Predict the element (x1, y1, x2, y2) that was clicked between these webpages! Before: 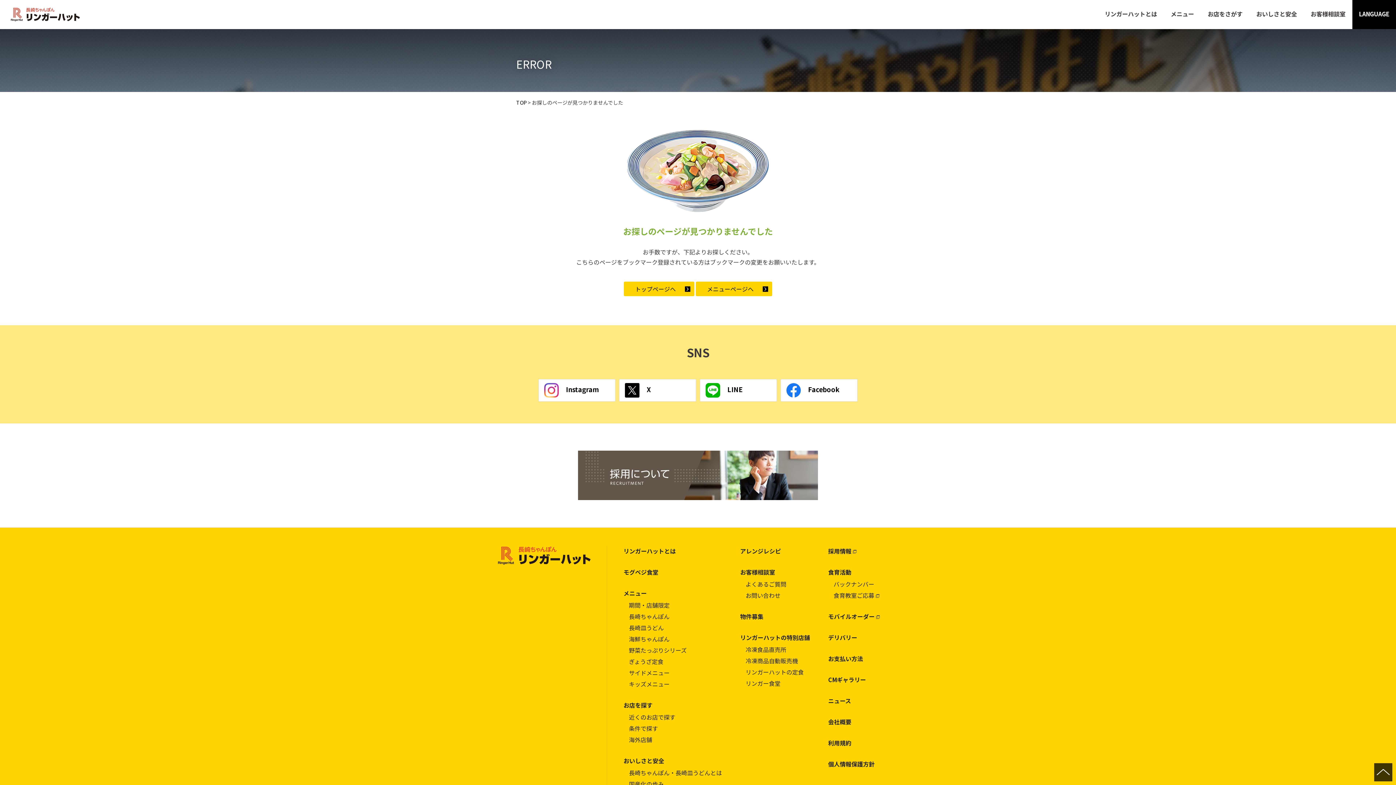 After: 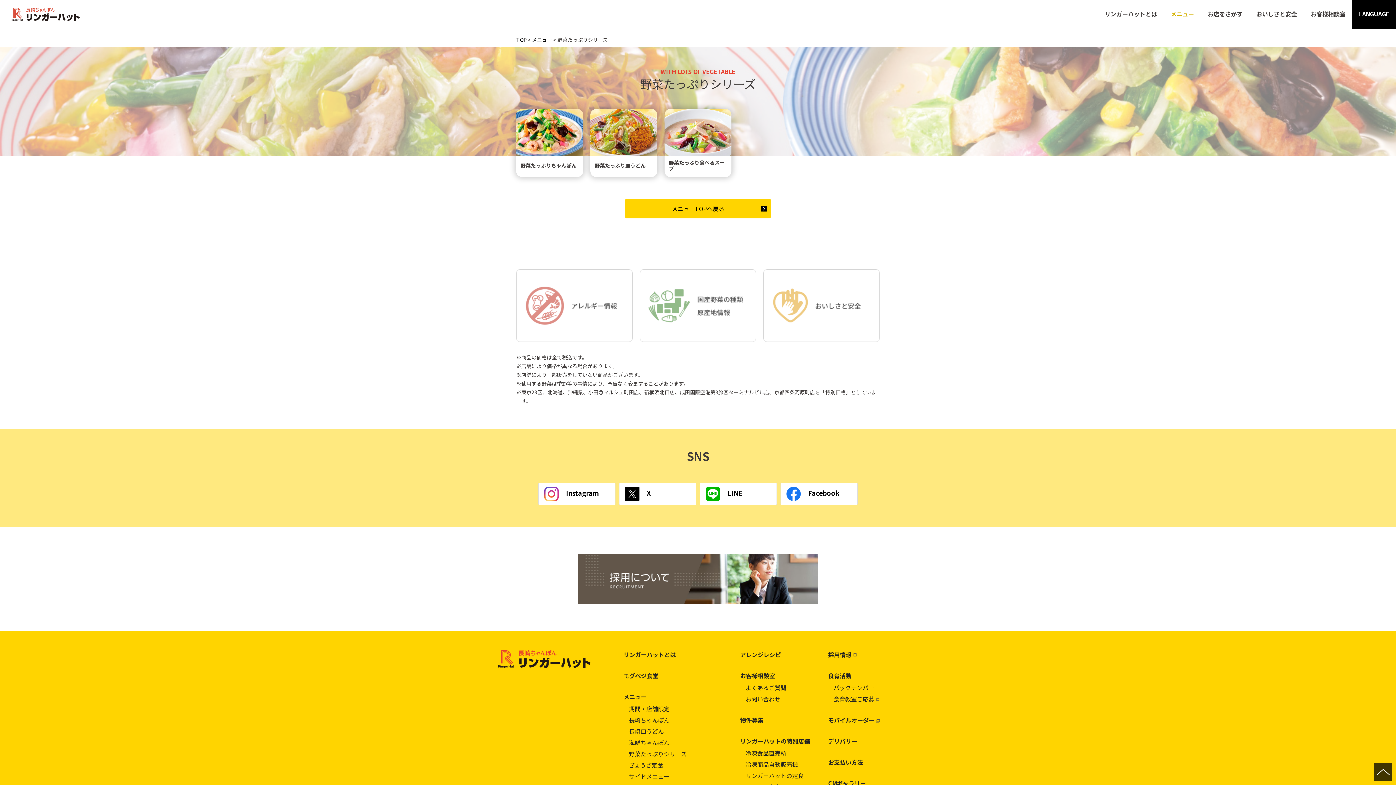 Action: bbox: (623, 645, 740, 655) label: 野菜たっぷりシリーズ